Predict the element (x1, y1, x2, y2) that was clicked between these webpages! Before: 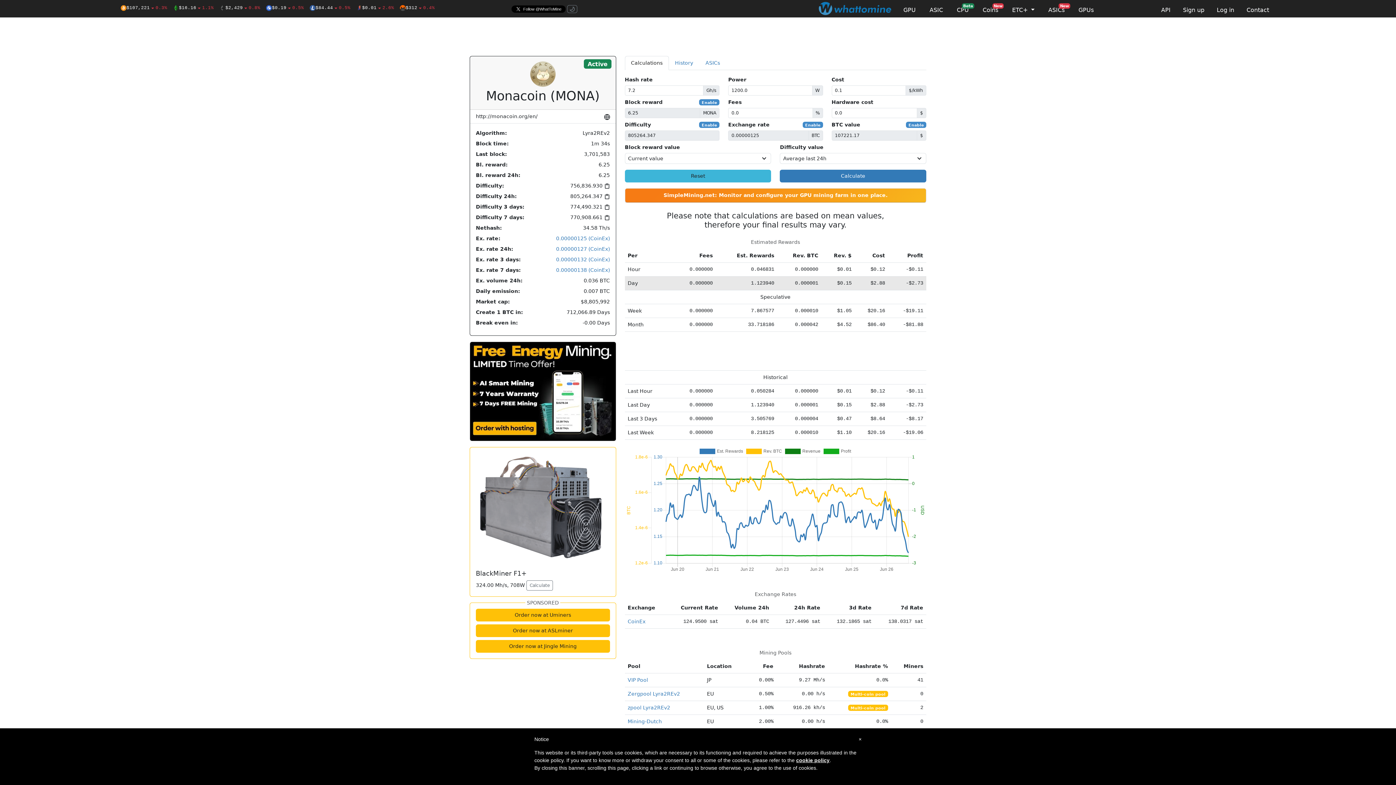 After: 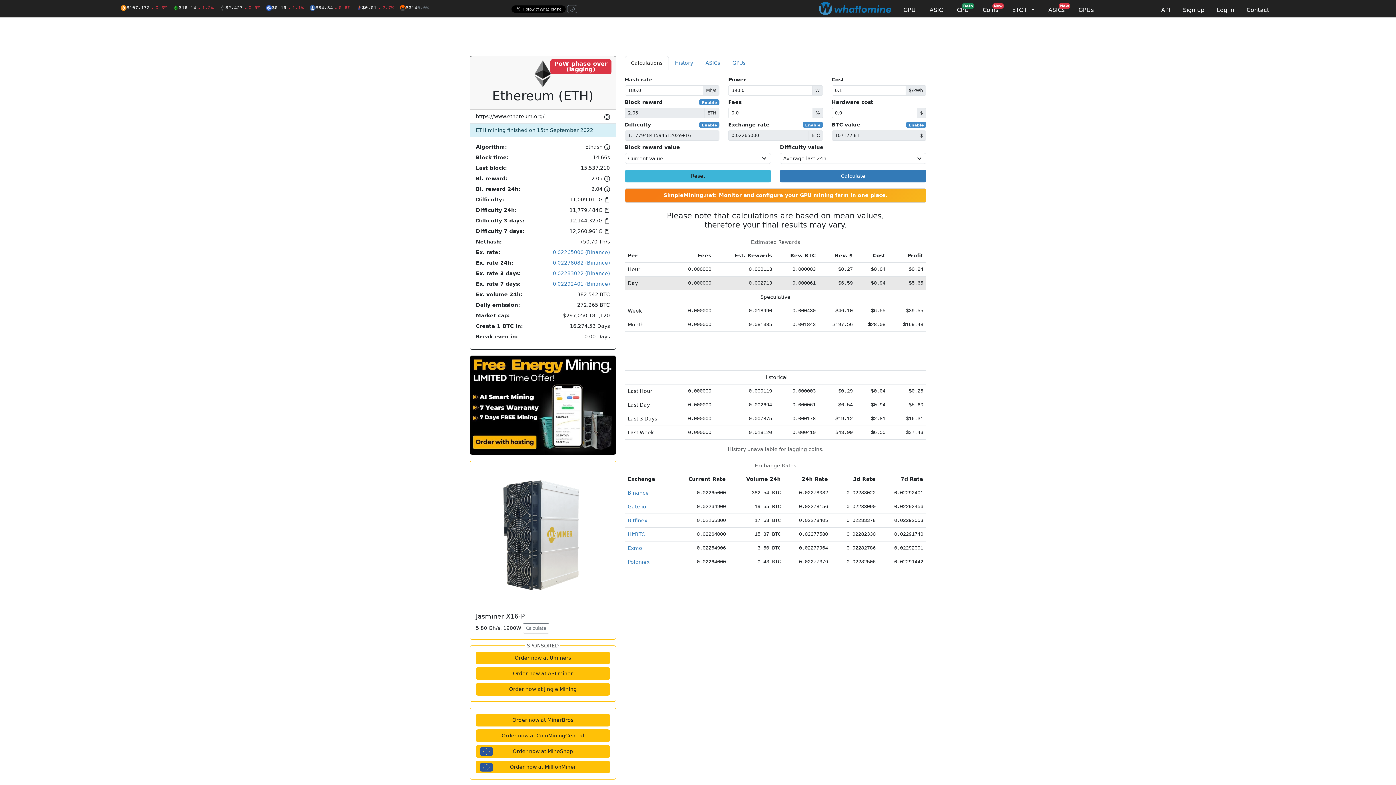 Action: bbox: (219, 4, 260, 11) label: $2,429
0.8%